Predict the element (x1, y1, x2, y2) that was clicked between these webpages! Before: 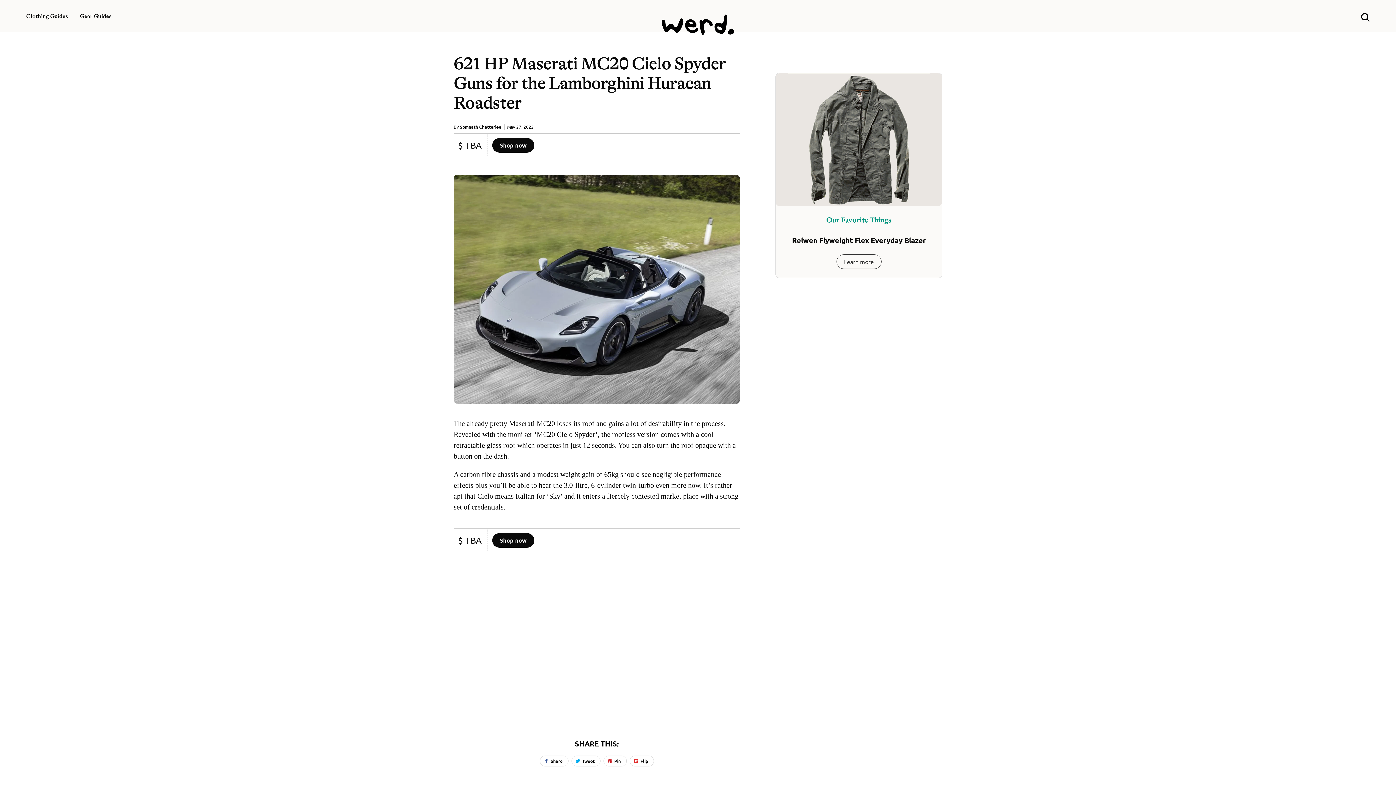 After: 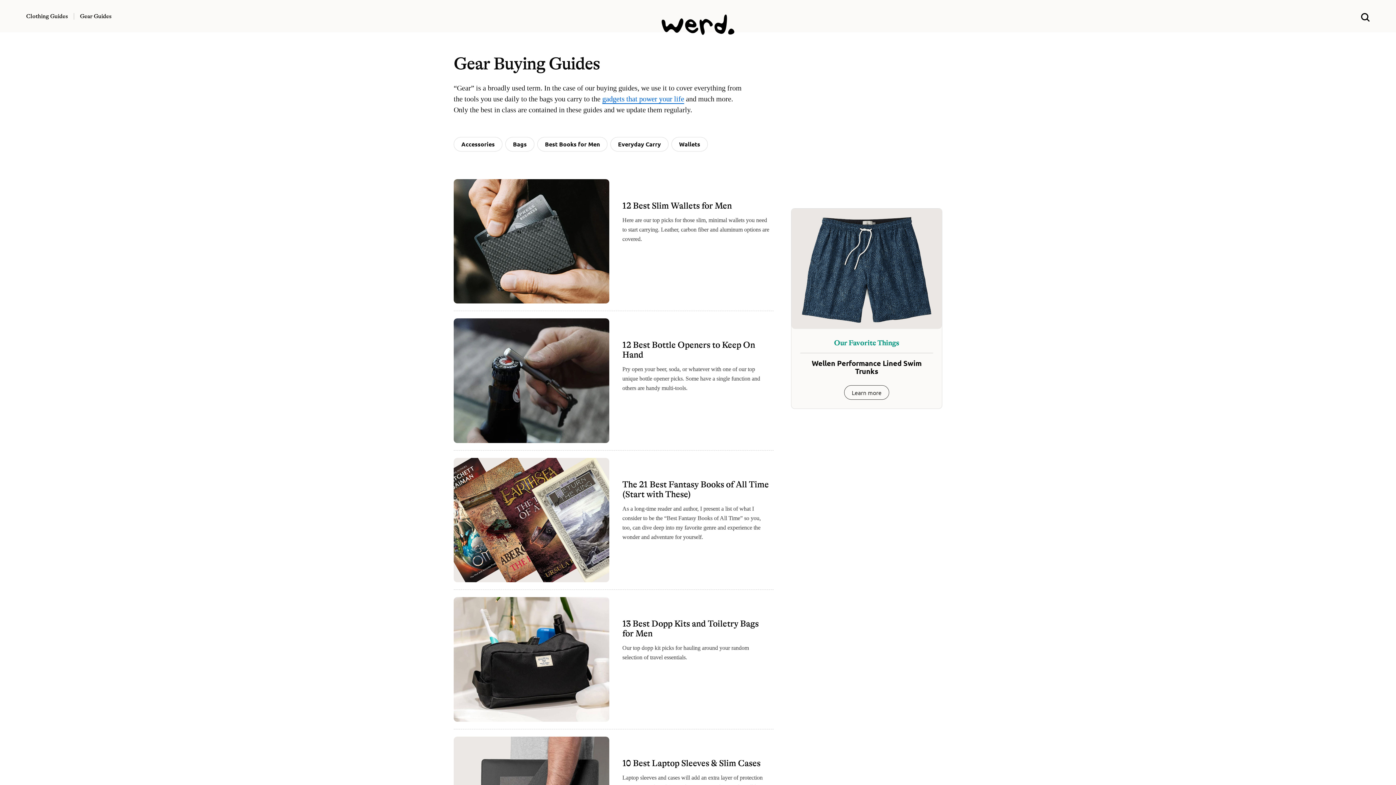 Action: bbox: (80, 12, 111, 19) label: Gear Guides